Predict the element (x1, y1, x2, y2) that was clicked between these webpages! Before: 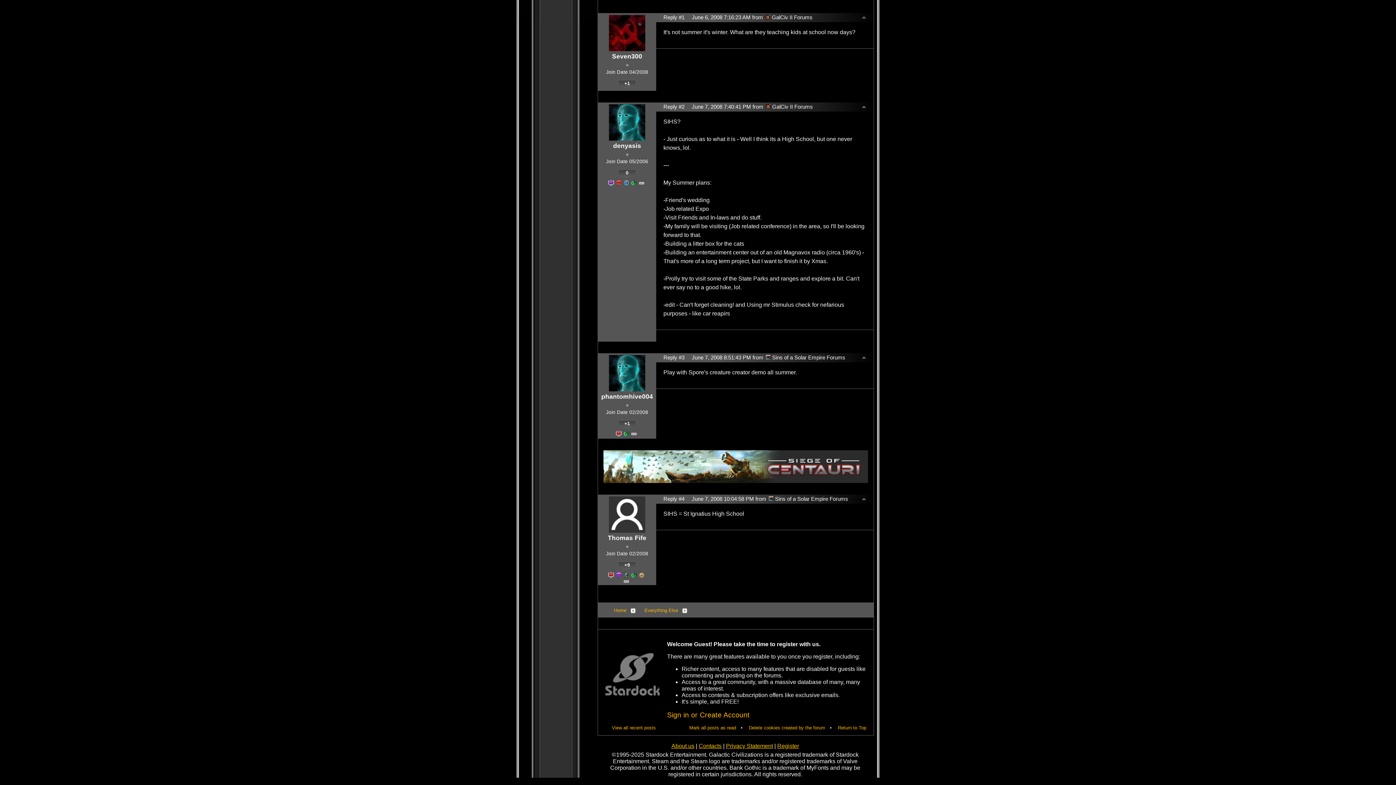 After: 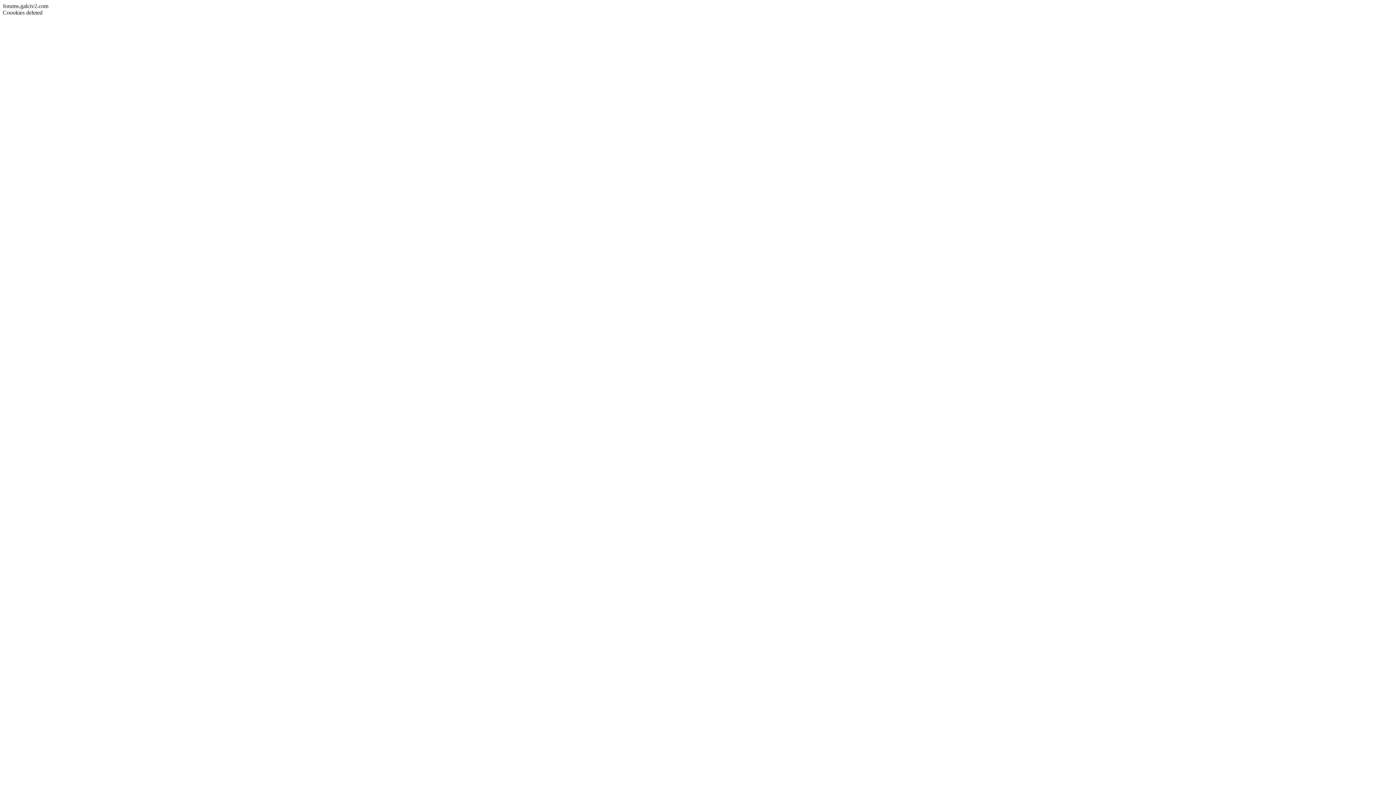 Action: bbox: (749, 725, 825, 731) label: Delete cookies created by the forum